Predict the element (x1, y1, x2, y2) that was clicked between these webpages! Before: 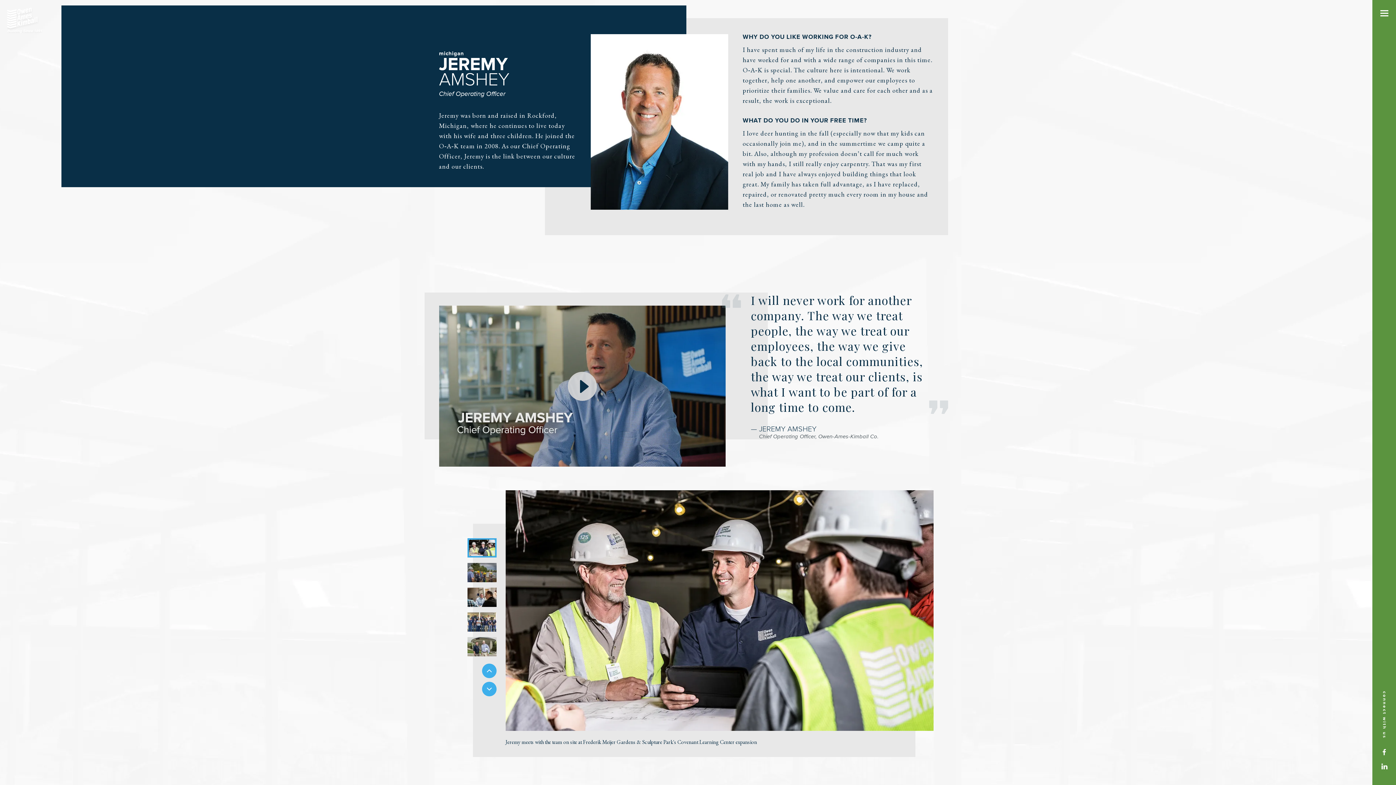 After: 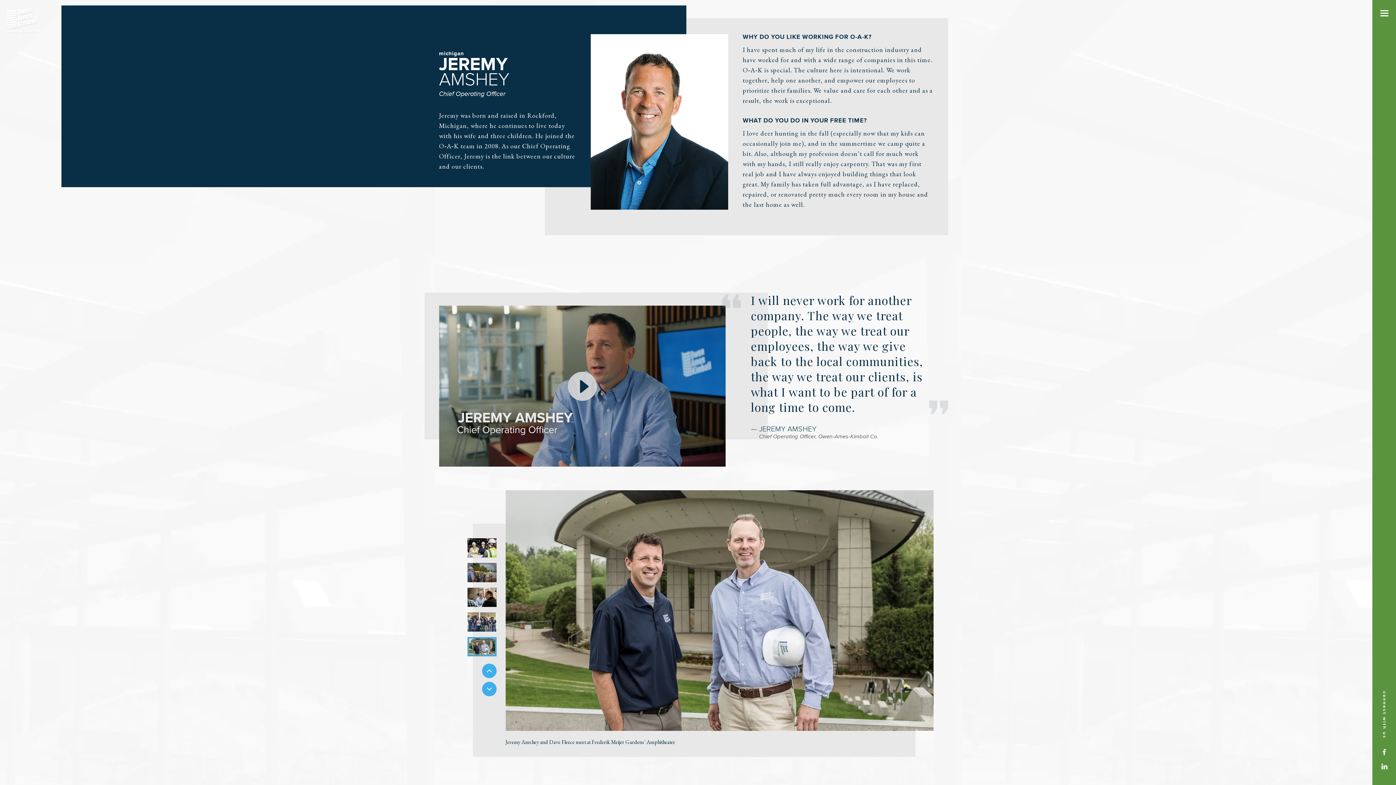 Action: bbox: (467, 637, 496, 656)